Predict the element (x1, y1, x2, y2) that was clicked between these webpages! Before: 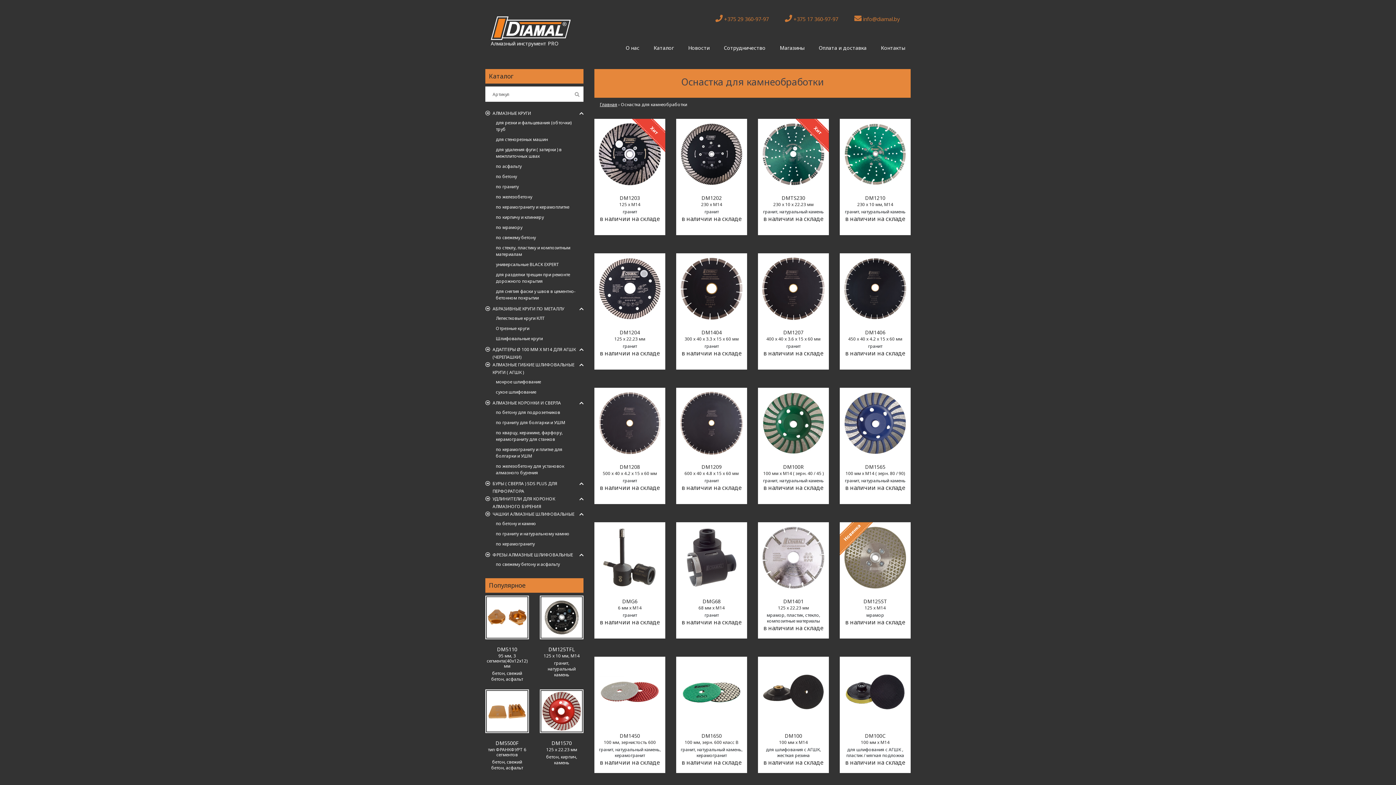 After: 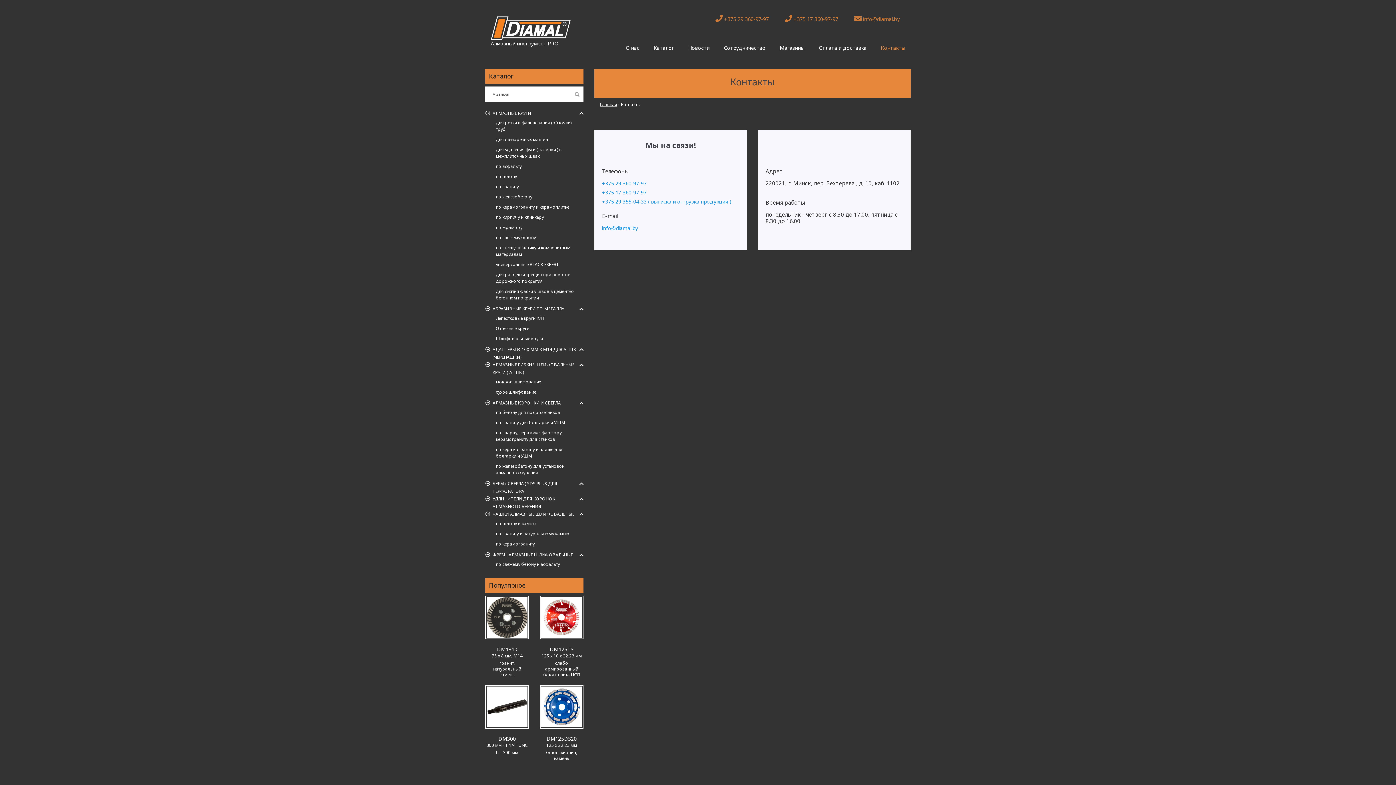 Action: label:  +375 29 360-97-97 bbox: (706, 11, 774, 26)